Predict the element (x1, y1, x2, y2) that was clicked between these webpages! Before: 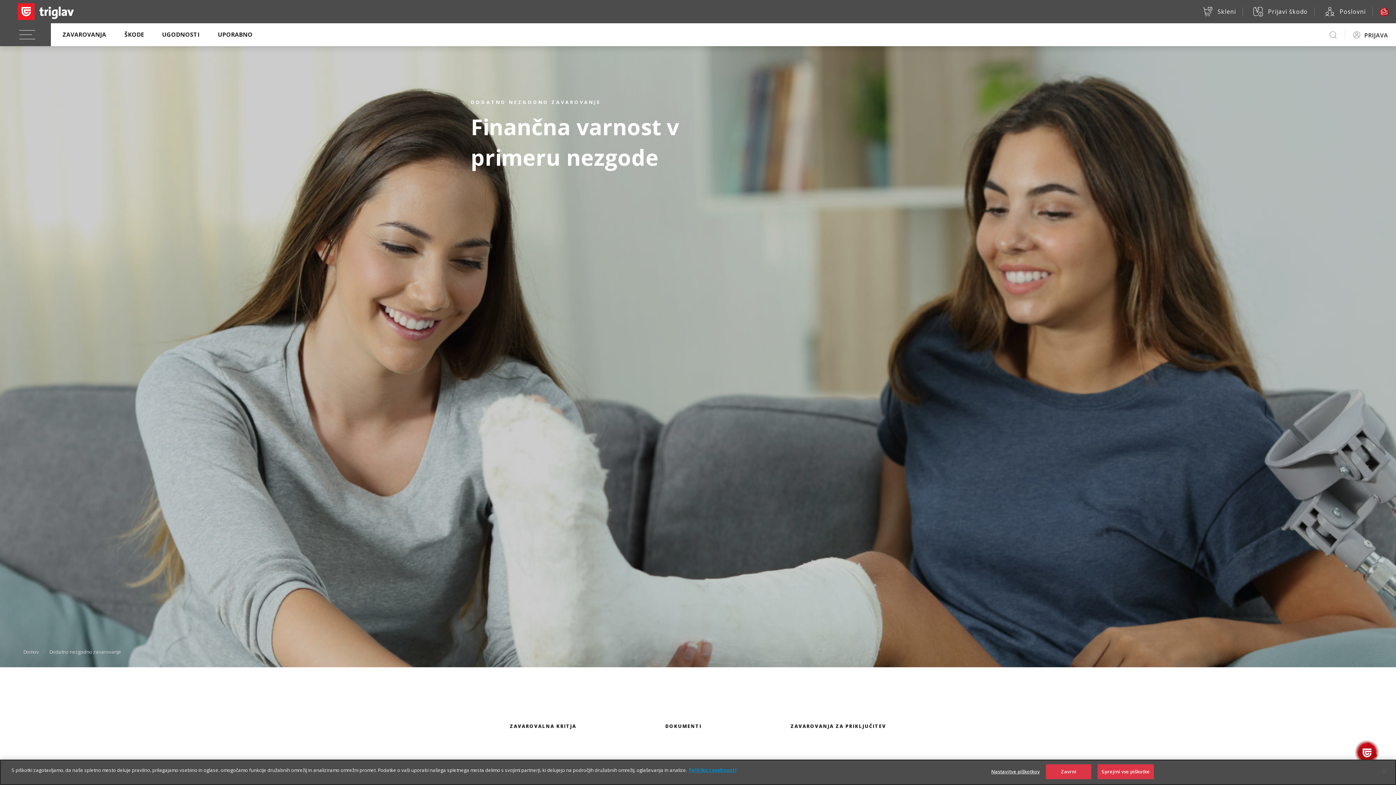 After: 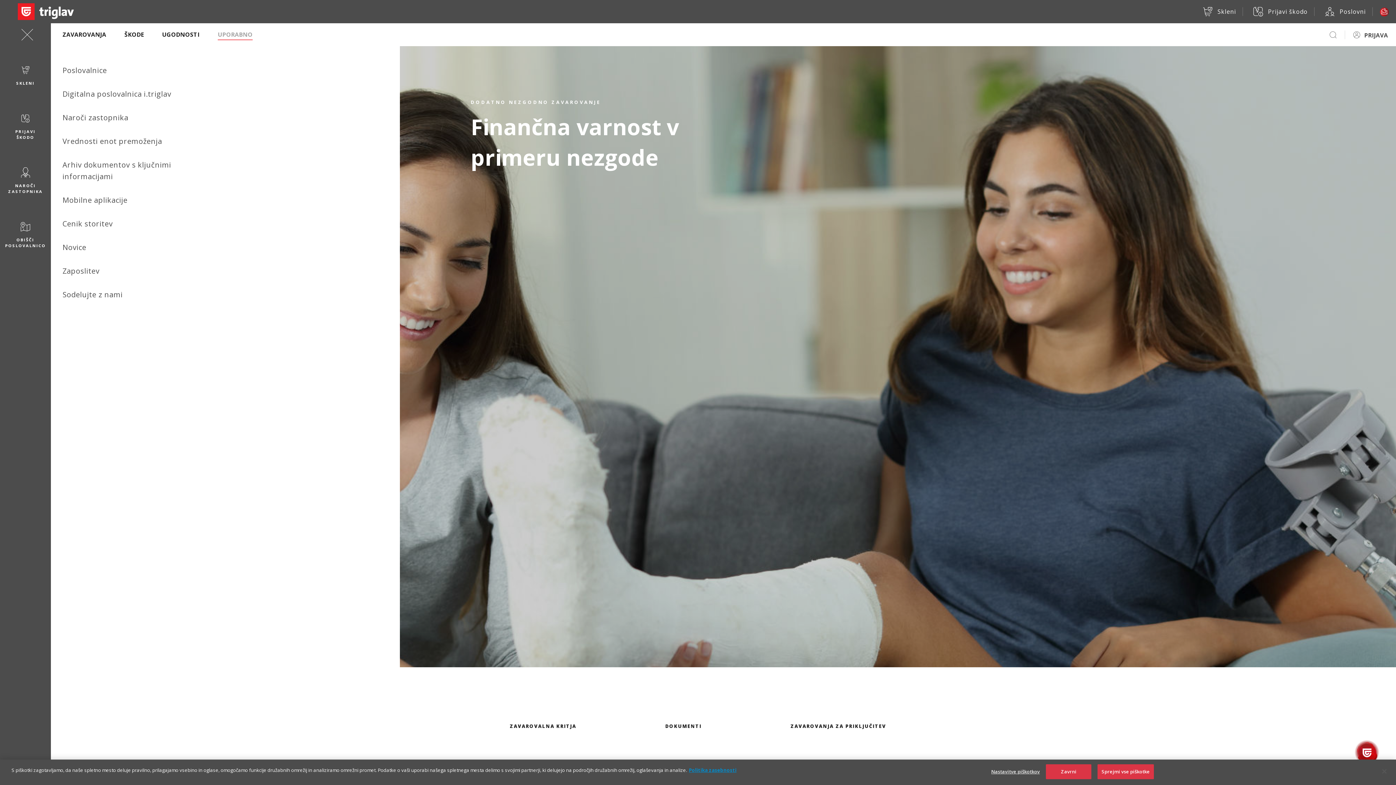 Action: bbox: (217, 30, 252, 39) label: UPORABNO